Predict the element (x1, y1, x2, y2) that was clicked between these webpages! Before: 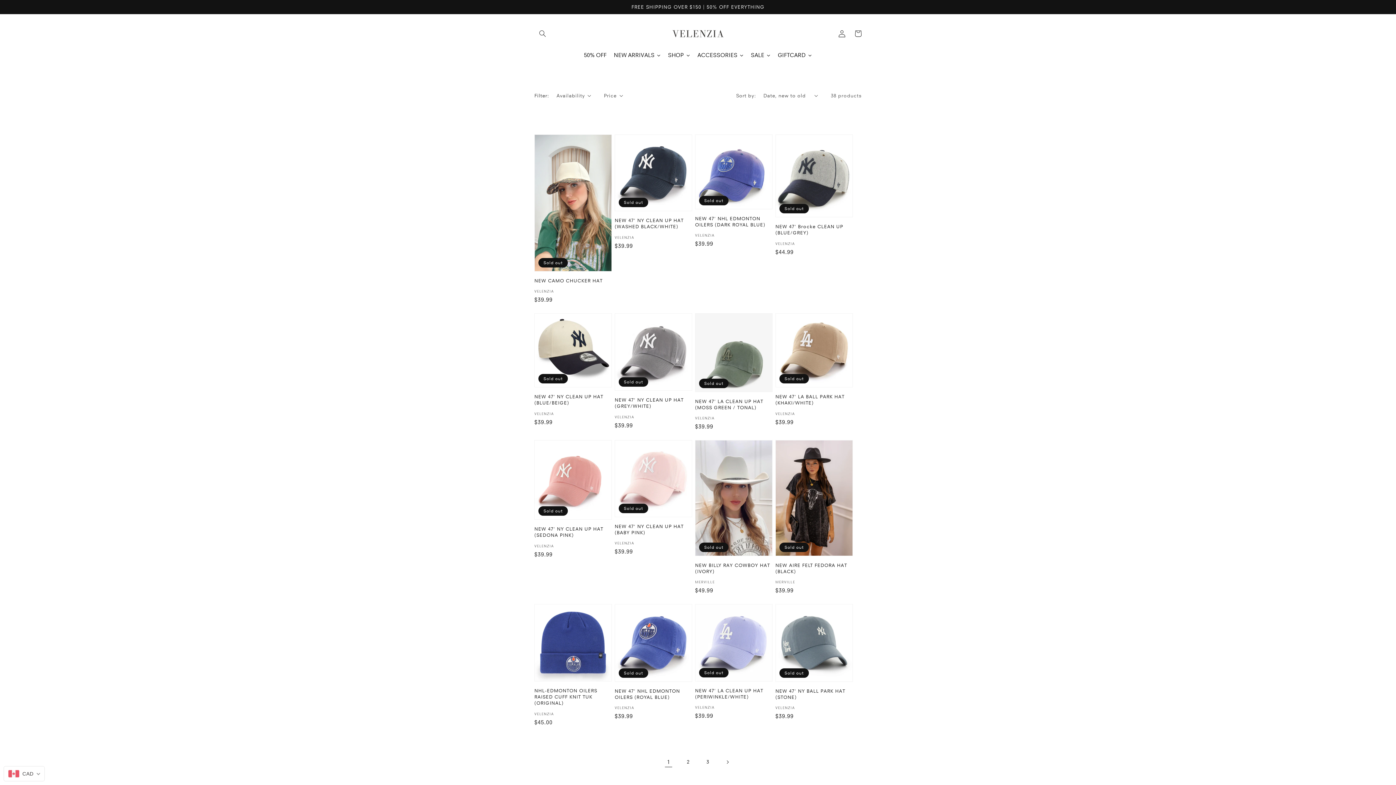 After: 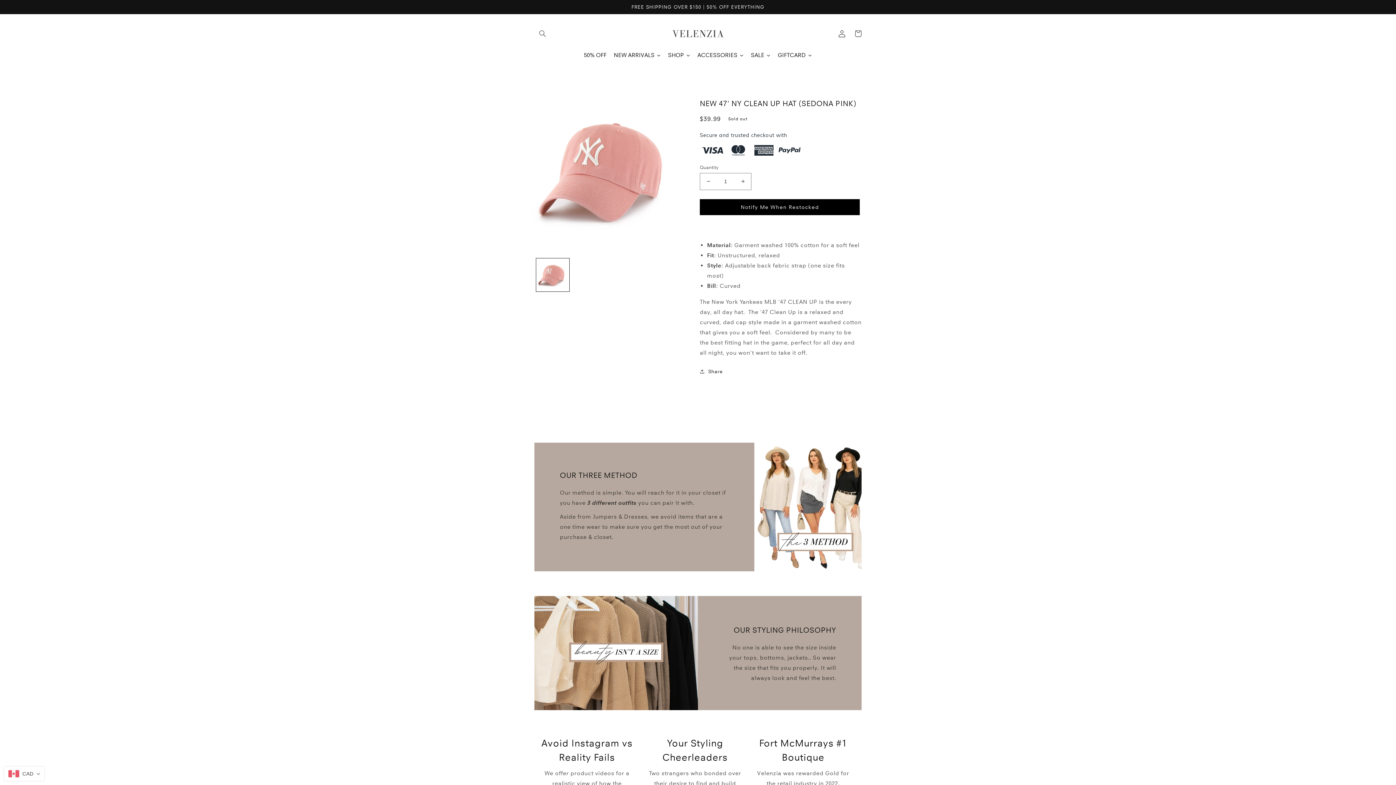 Action: label: NEW 47' NY CLEAN UP HAT (SEDONA PINK) bbox: (534, 526, 612, 538)